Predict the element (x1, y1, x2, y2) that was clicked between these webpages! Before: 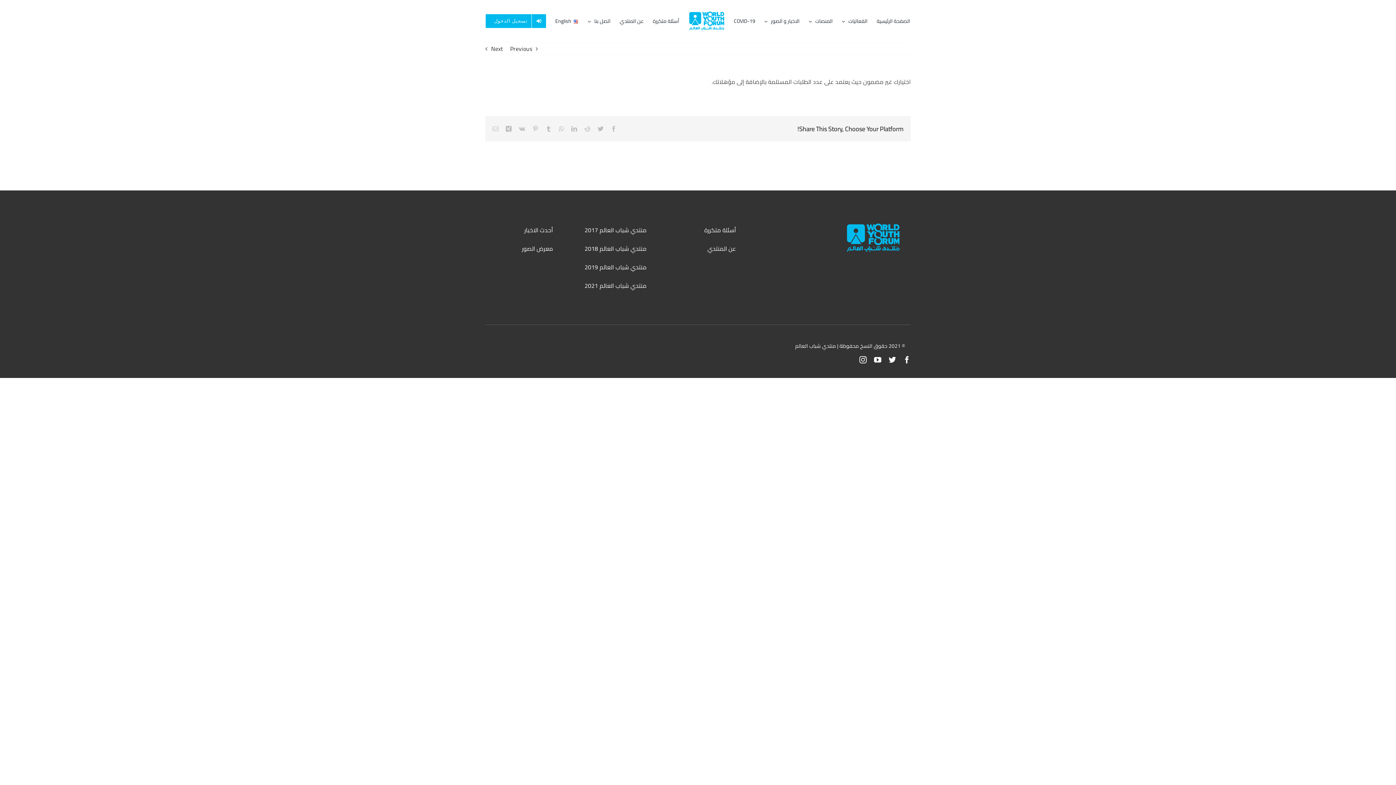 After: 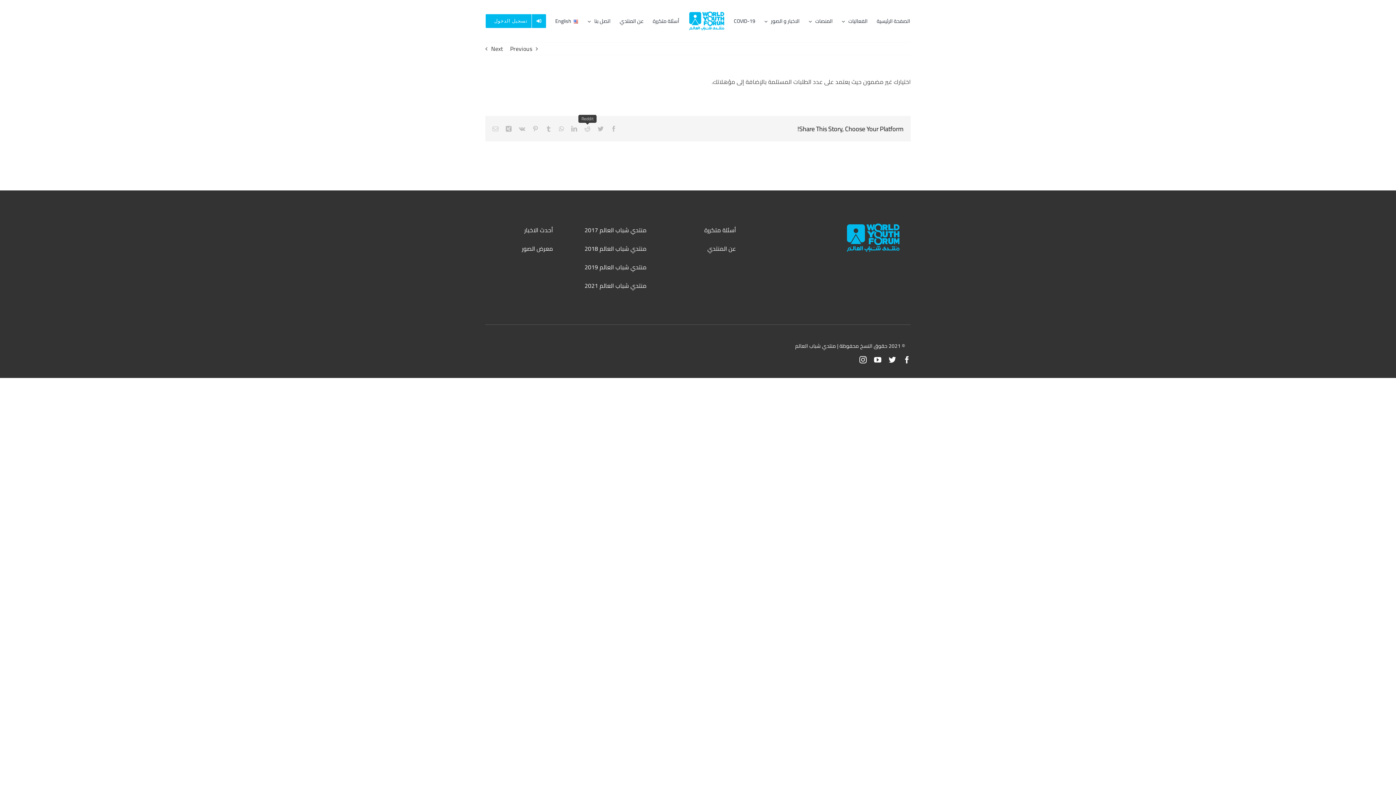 Action: bbox: (584, 125, 590, 131) label: Reddit